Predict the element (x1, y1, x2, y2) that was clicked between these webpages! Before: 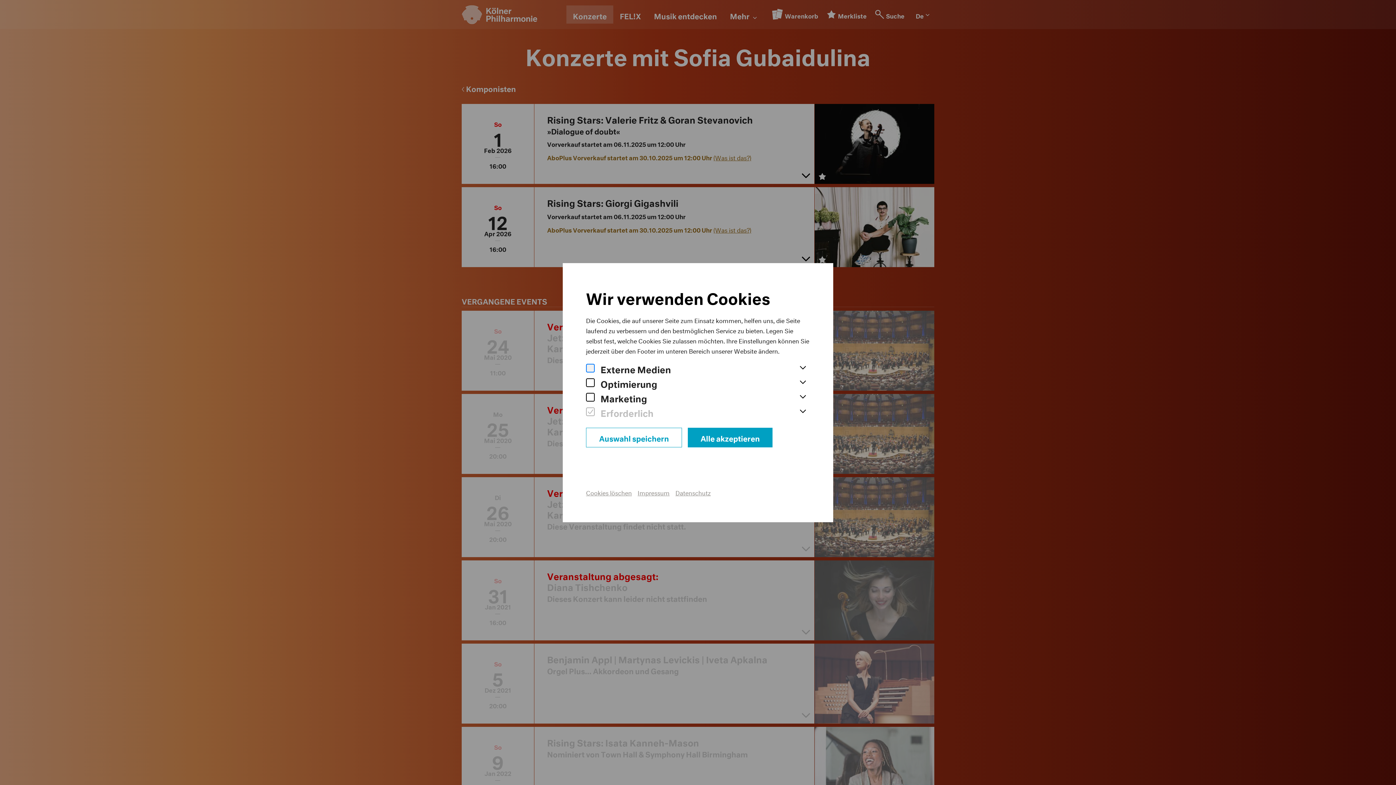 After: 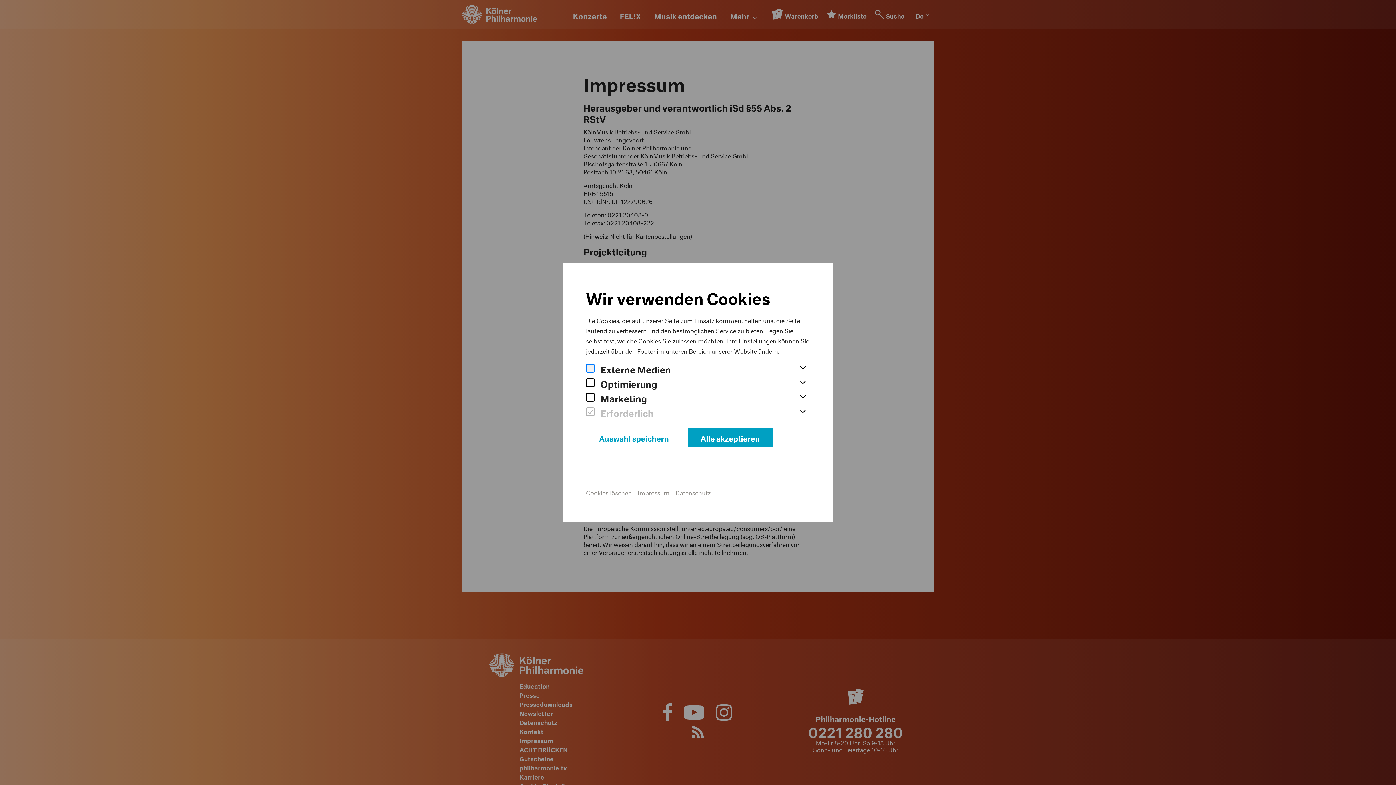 Action: bbox: (637, 487, 669, 496) label: Impressum